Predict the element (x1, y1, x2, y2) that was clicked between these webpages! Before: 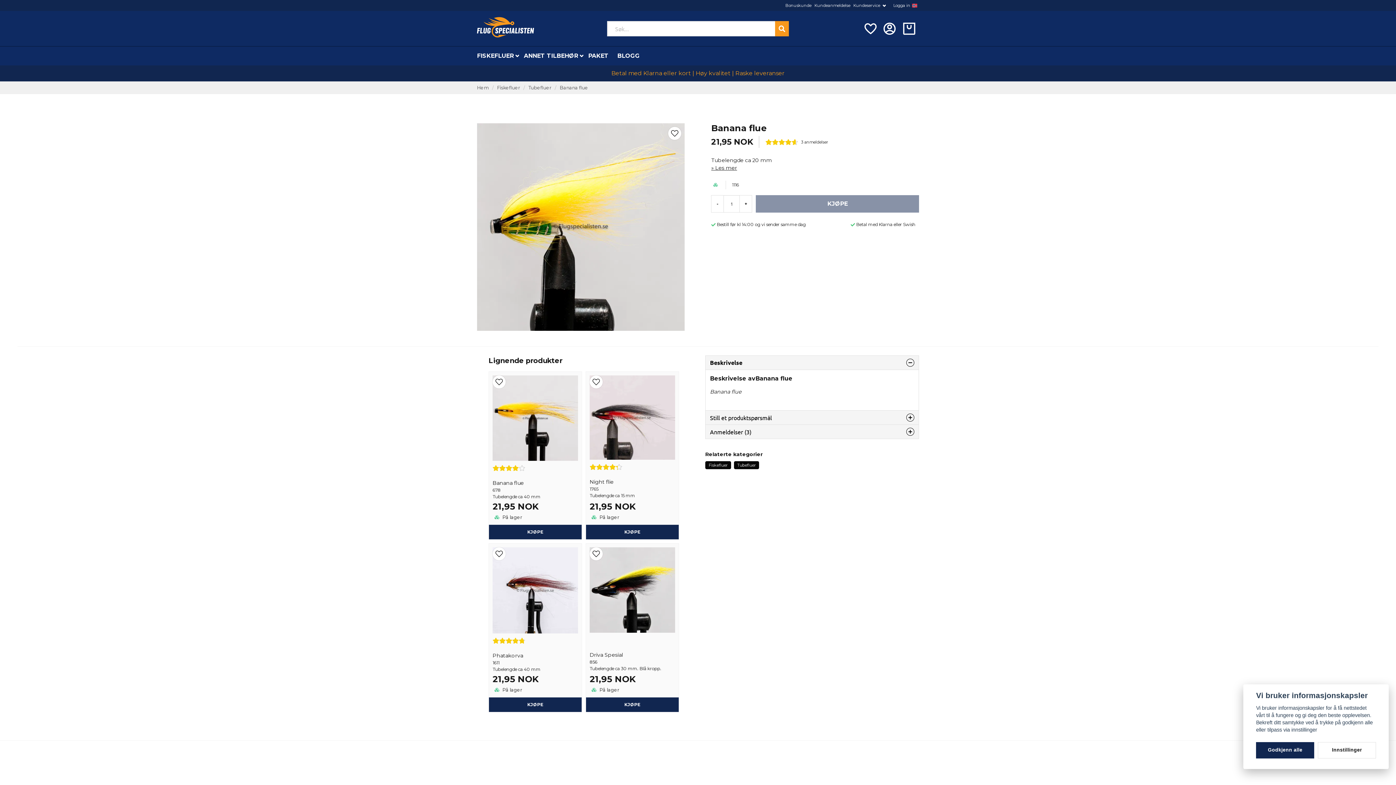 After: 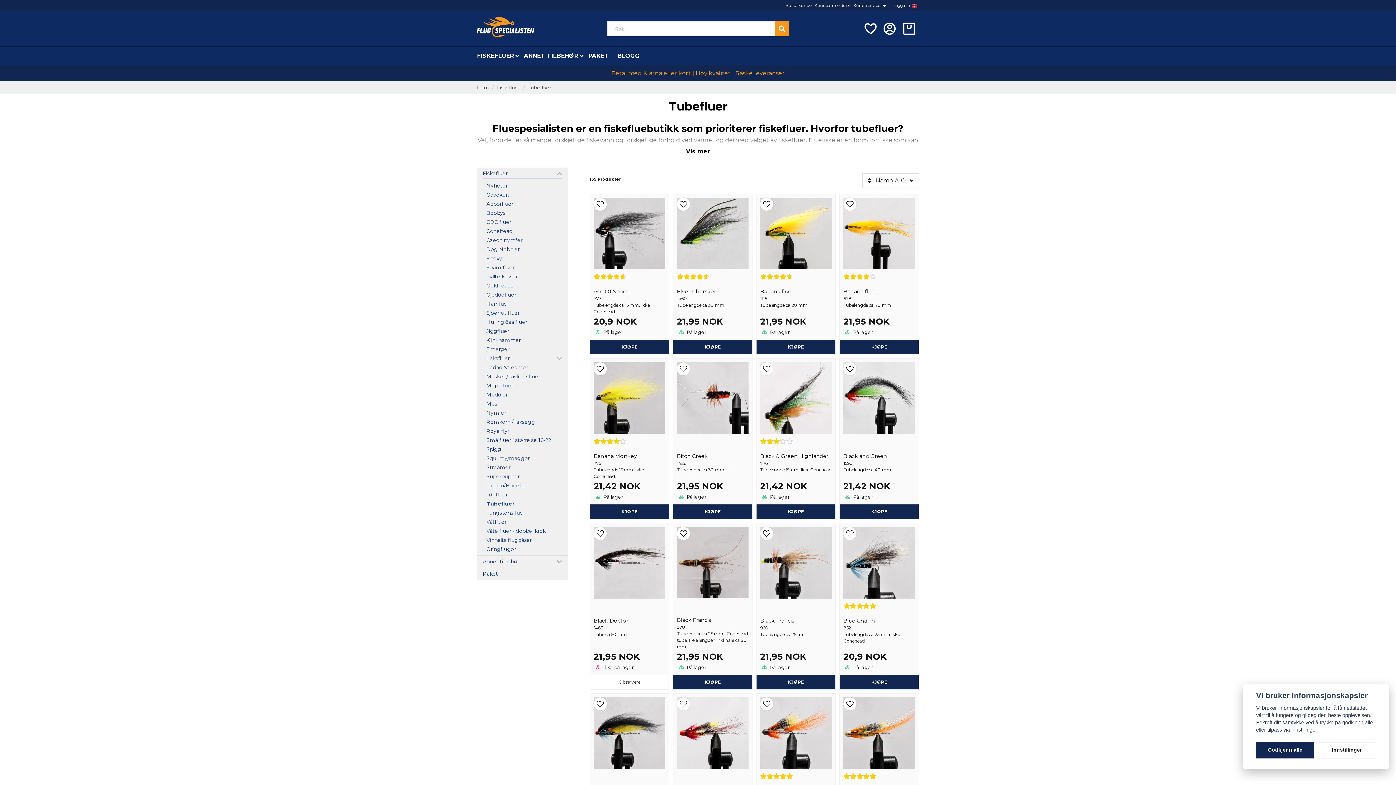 Action: bbox: (525, 84, 554, 91) label: Tubefluer